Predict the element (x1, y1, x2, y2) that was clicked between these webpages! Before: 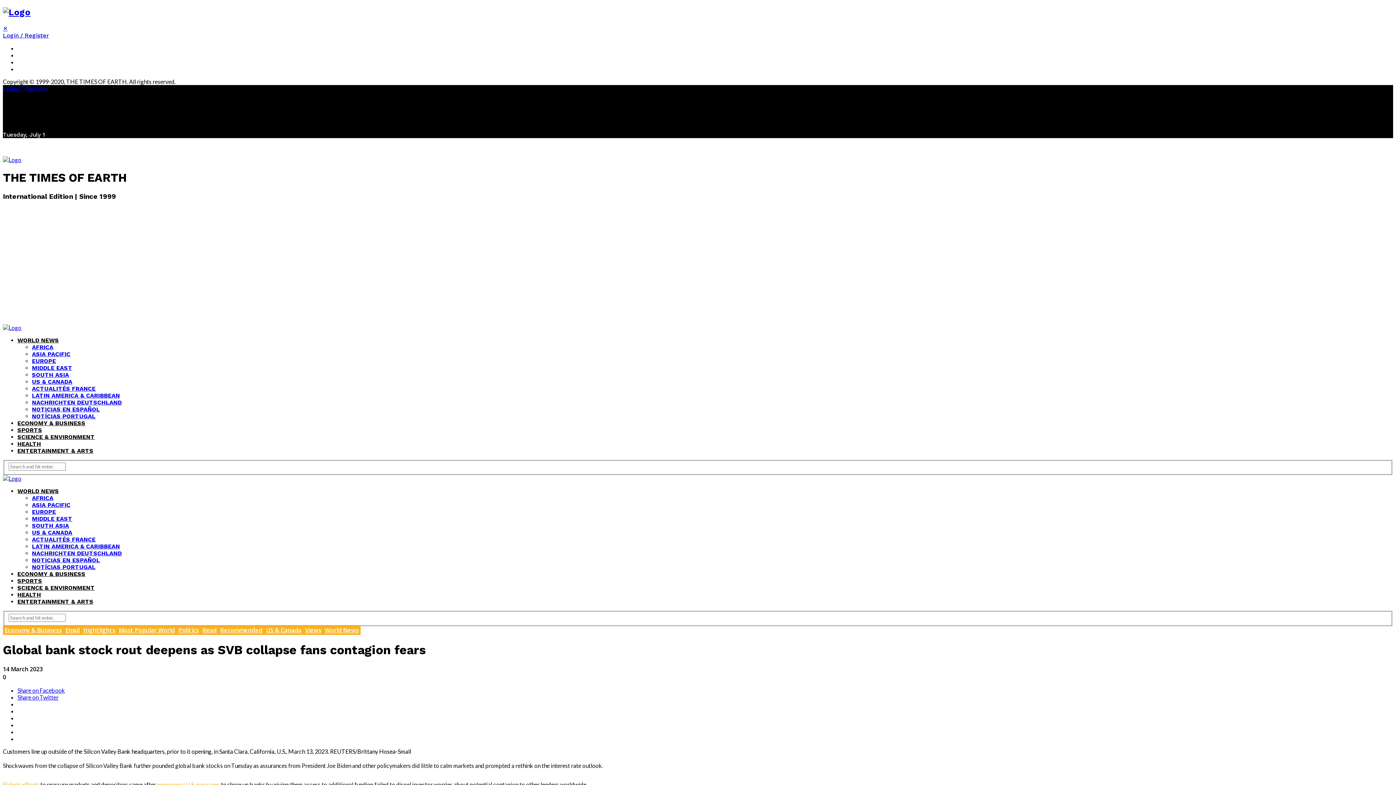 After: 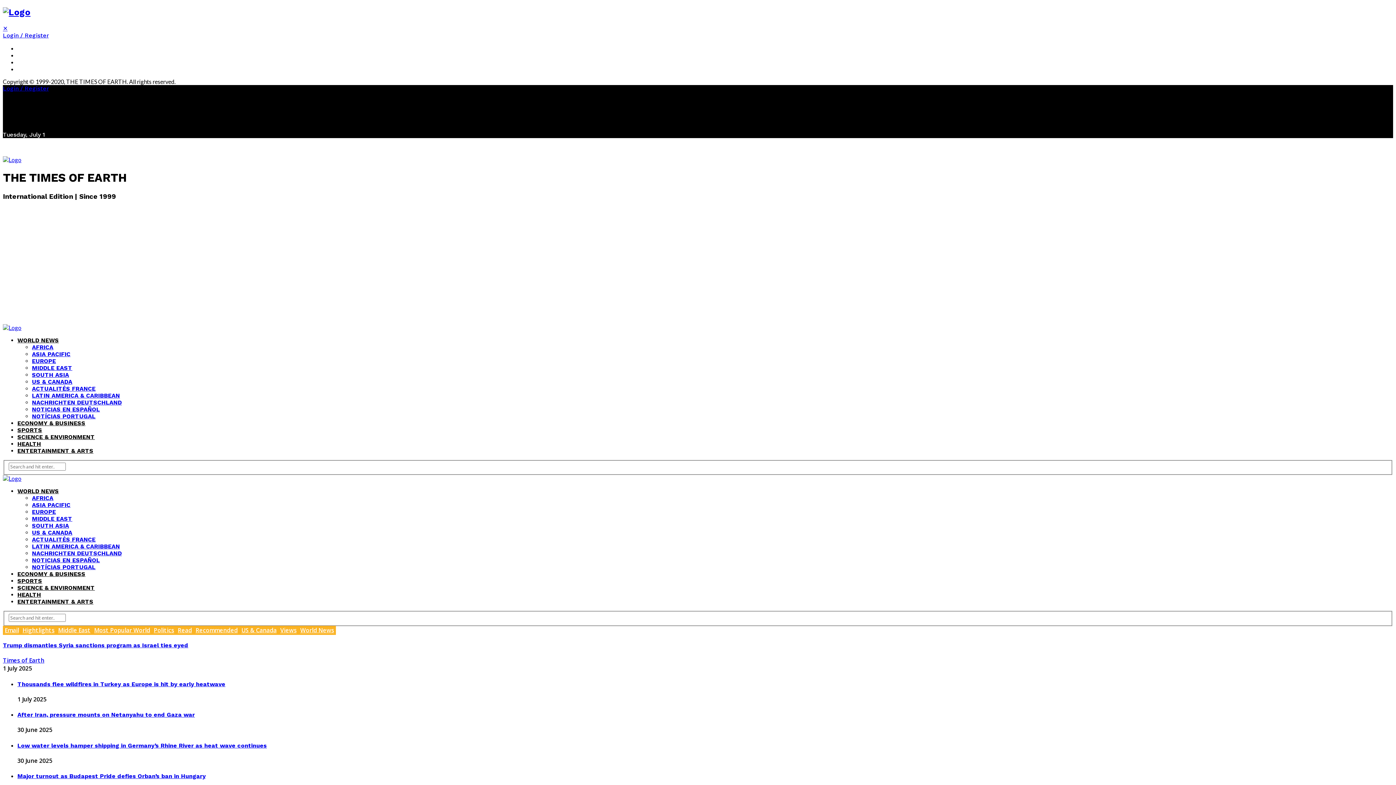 Action: bbox: (2, 475, 21, 482)